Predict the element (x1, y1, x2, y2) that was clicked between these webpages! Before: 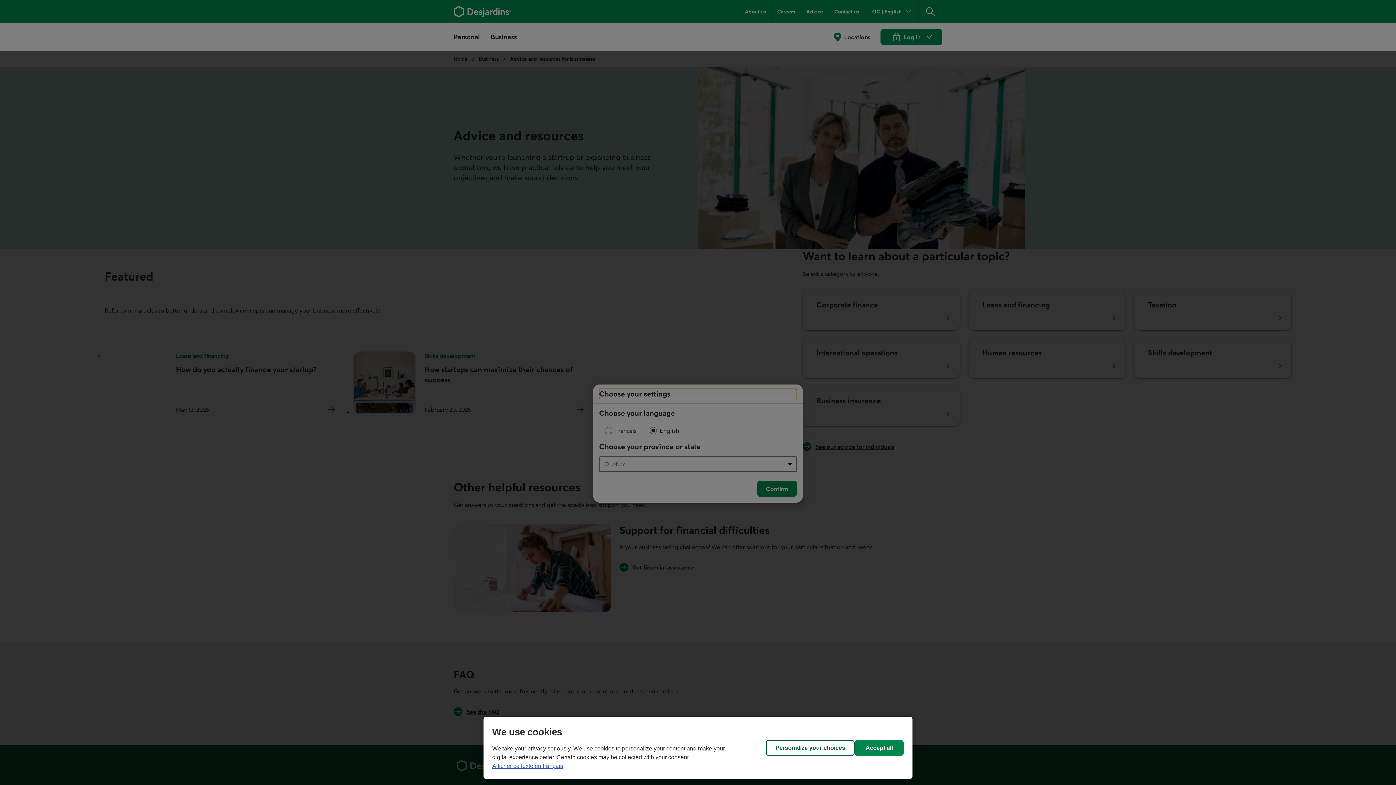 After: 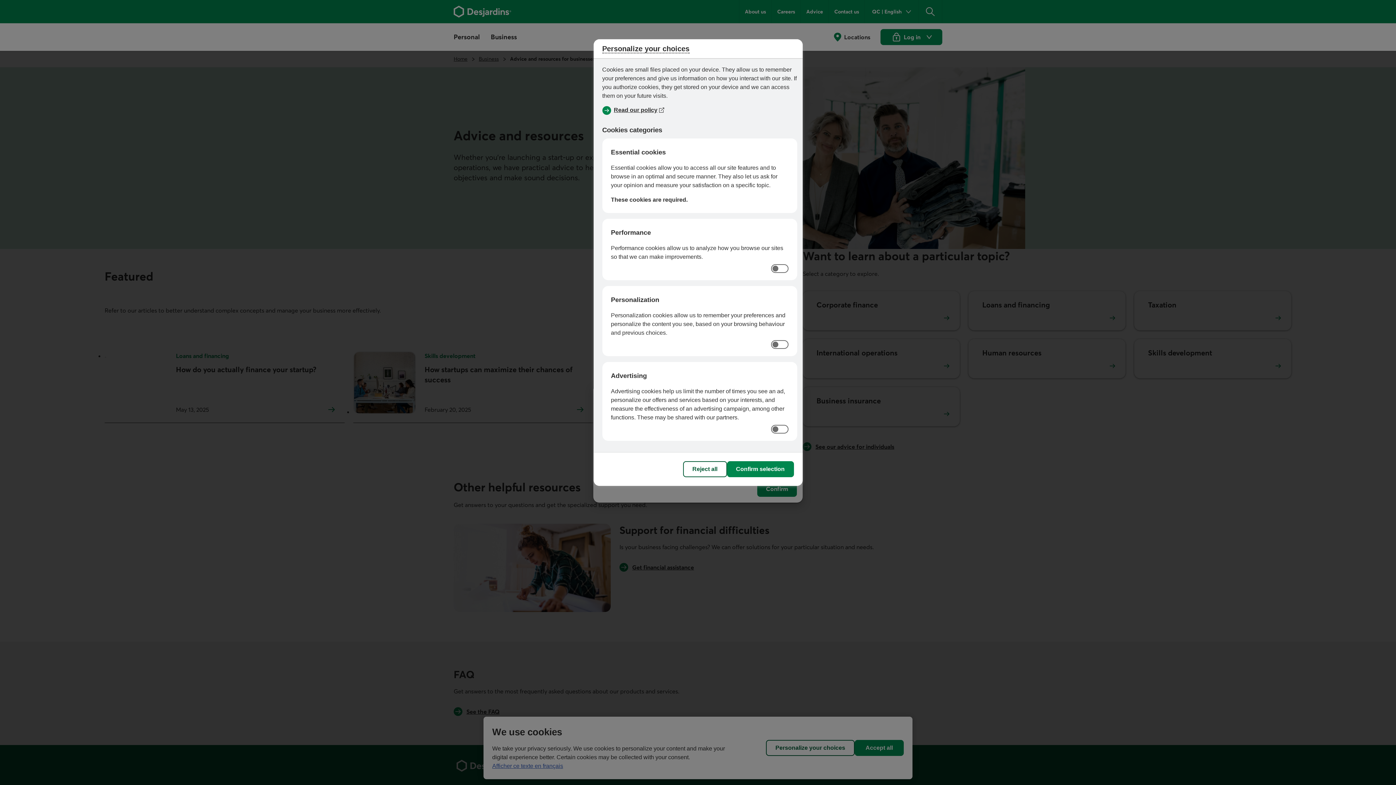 Action: bbox: (766, 740, 854, 756) label: Personalize your choices